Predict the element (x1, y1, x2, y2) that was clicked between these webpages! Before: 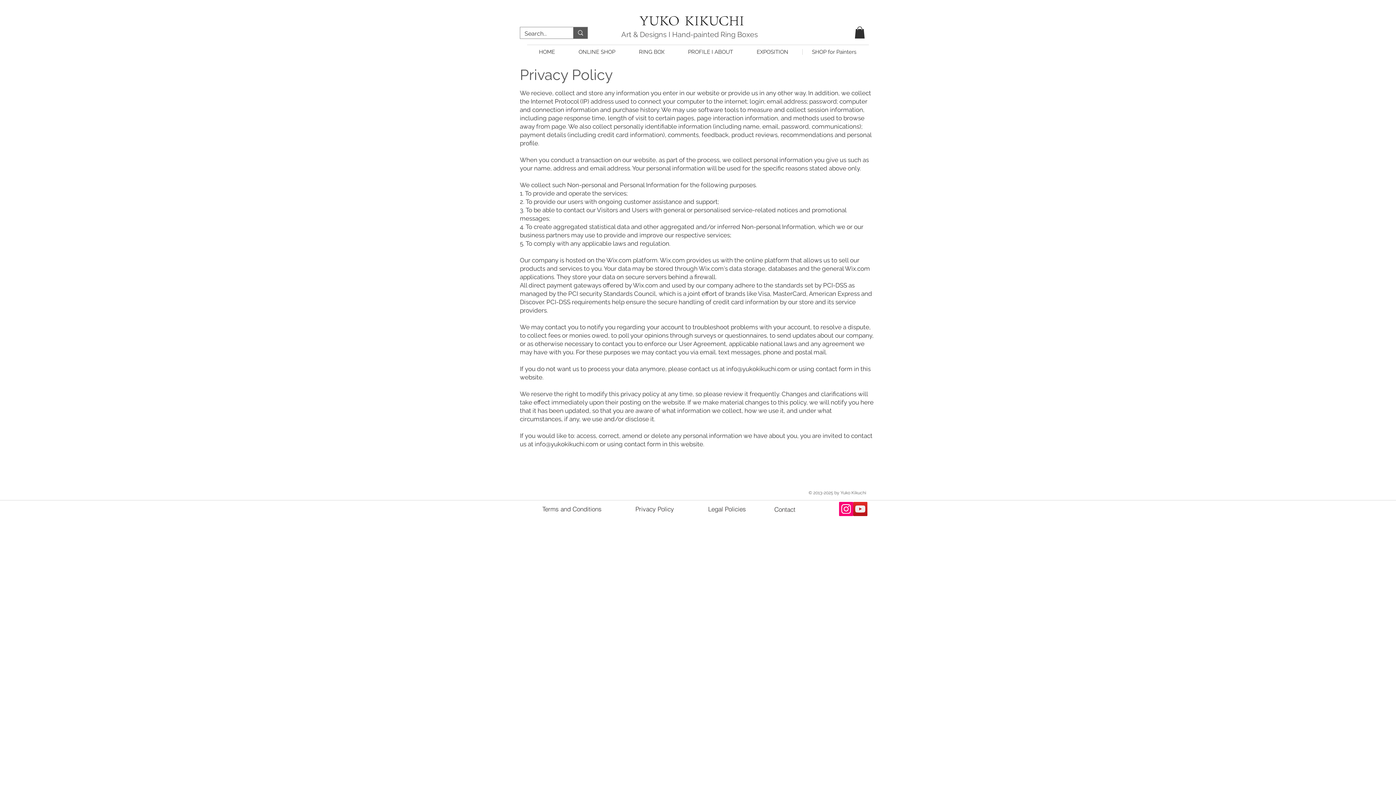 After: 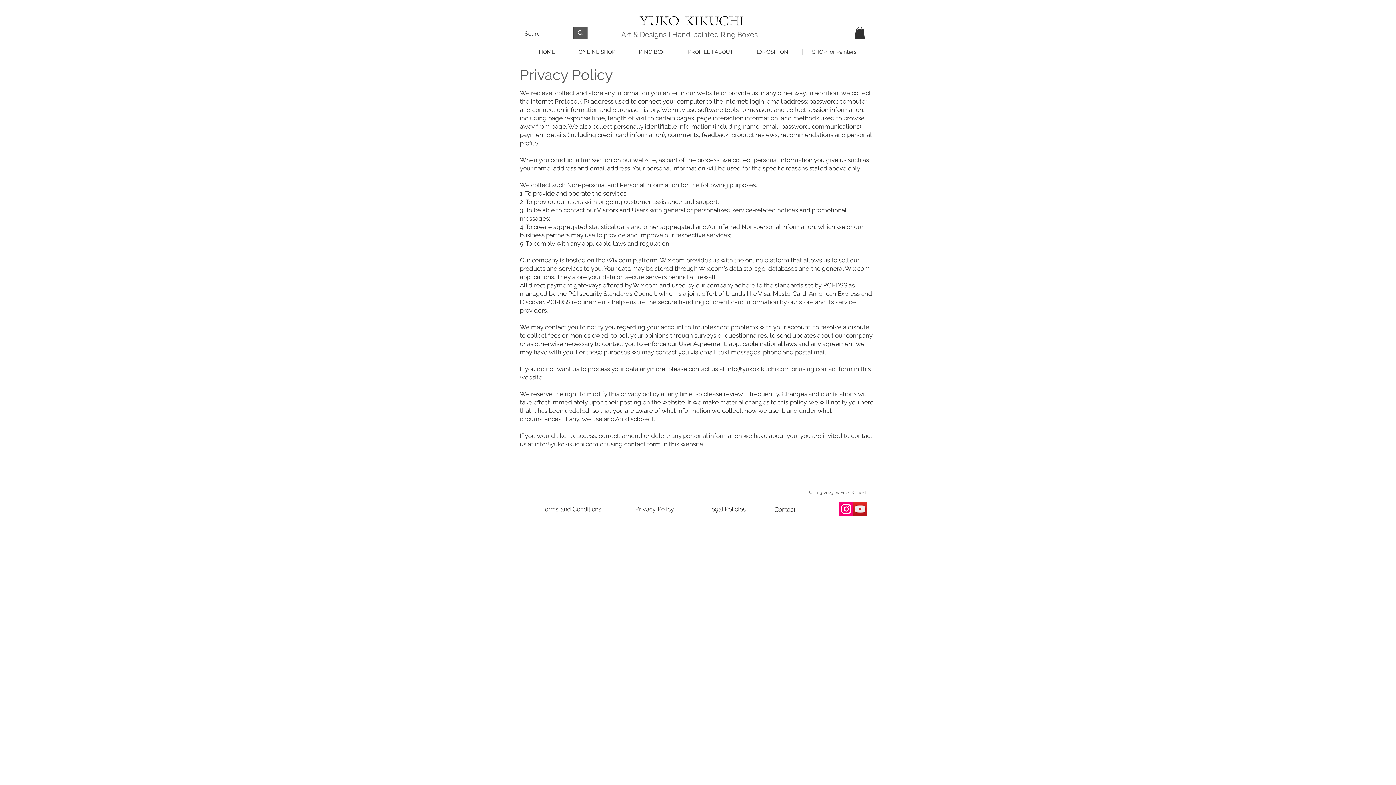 Action: bbox: (534, 440, 598, 448) label: info@yukokikuchi.com